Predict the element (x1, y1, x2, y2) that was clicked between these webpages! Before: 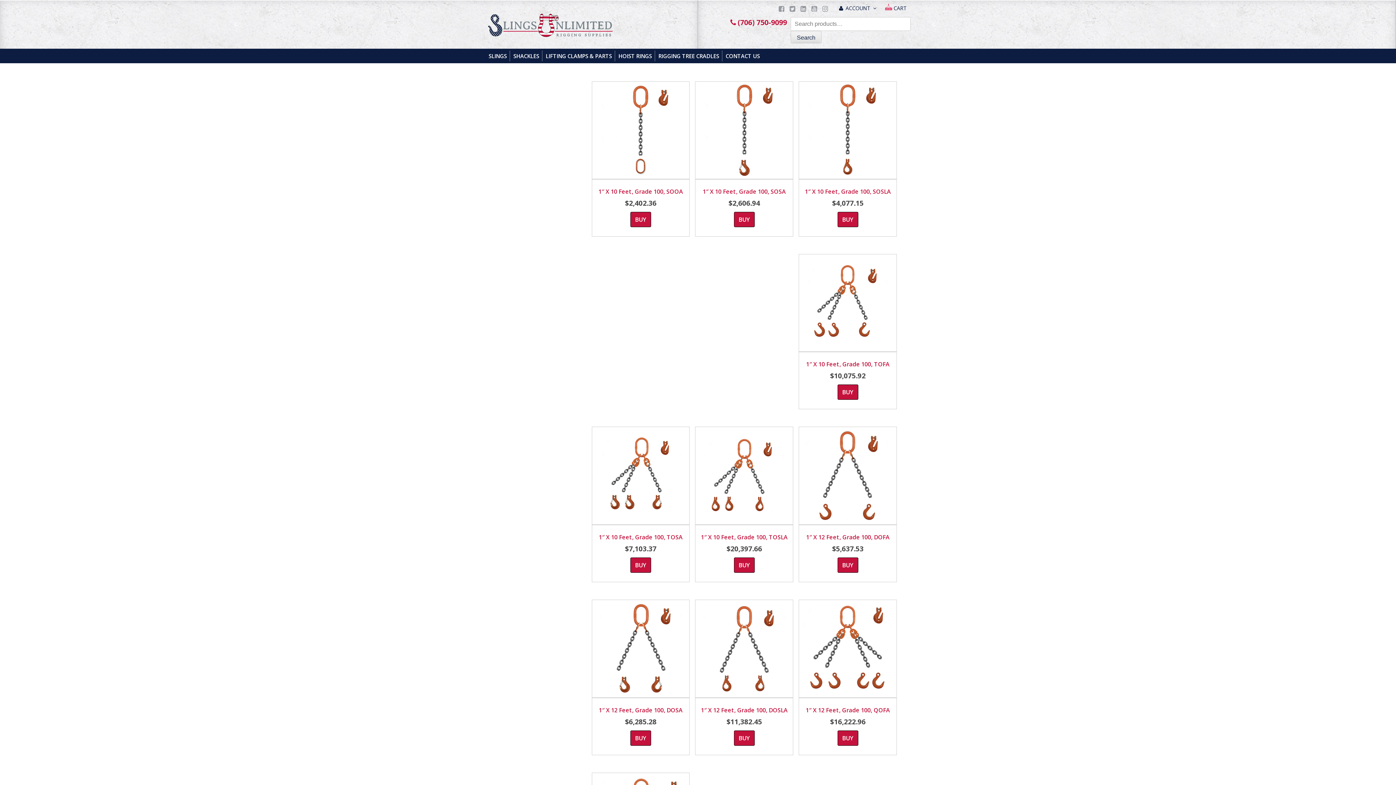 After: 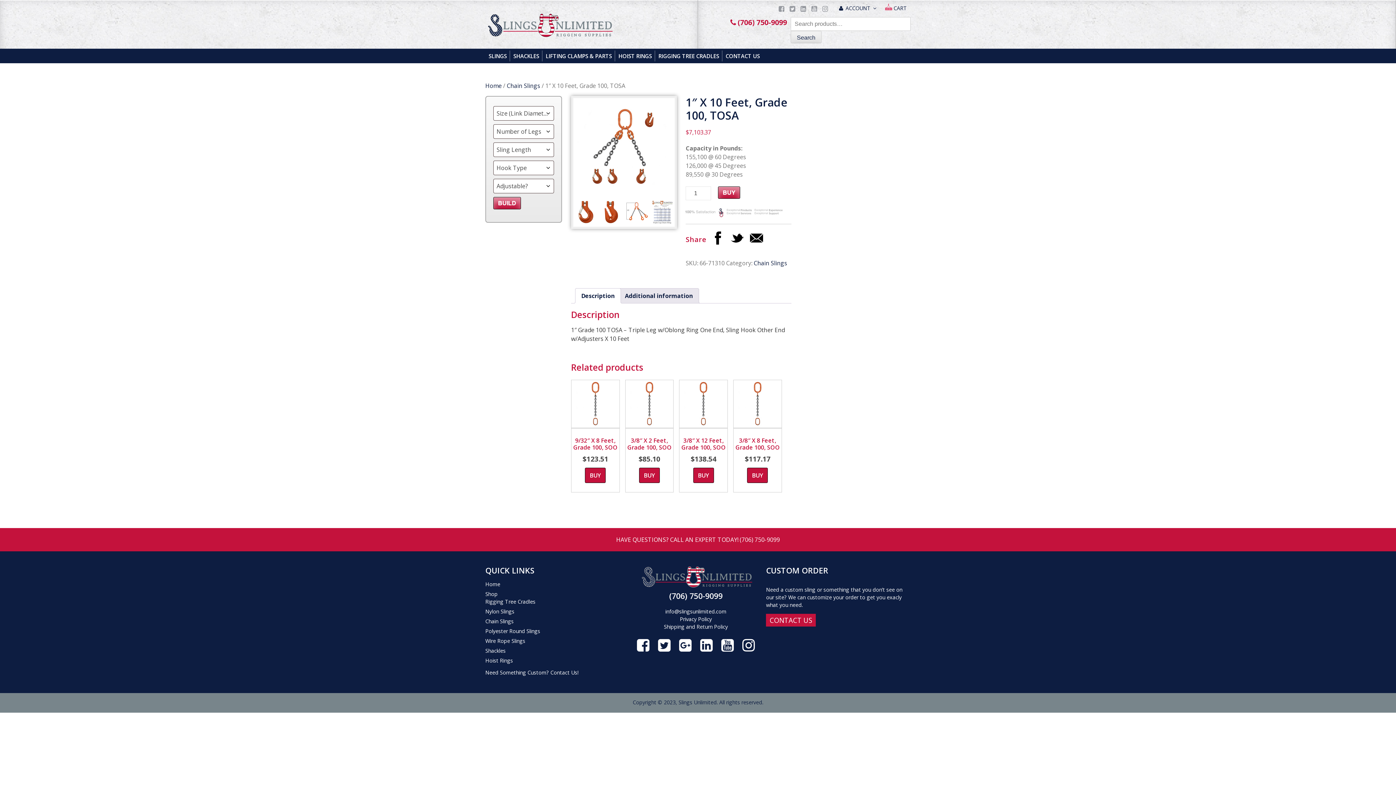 Action: bbox: (592, 427, 689, 554) label: 1″ X 10 Feet, Grade 100, TOSA
$7,103.37